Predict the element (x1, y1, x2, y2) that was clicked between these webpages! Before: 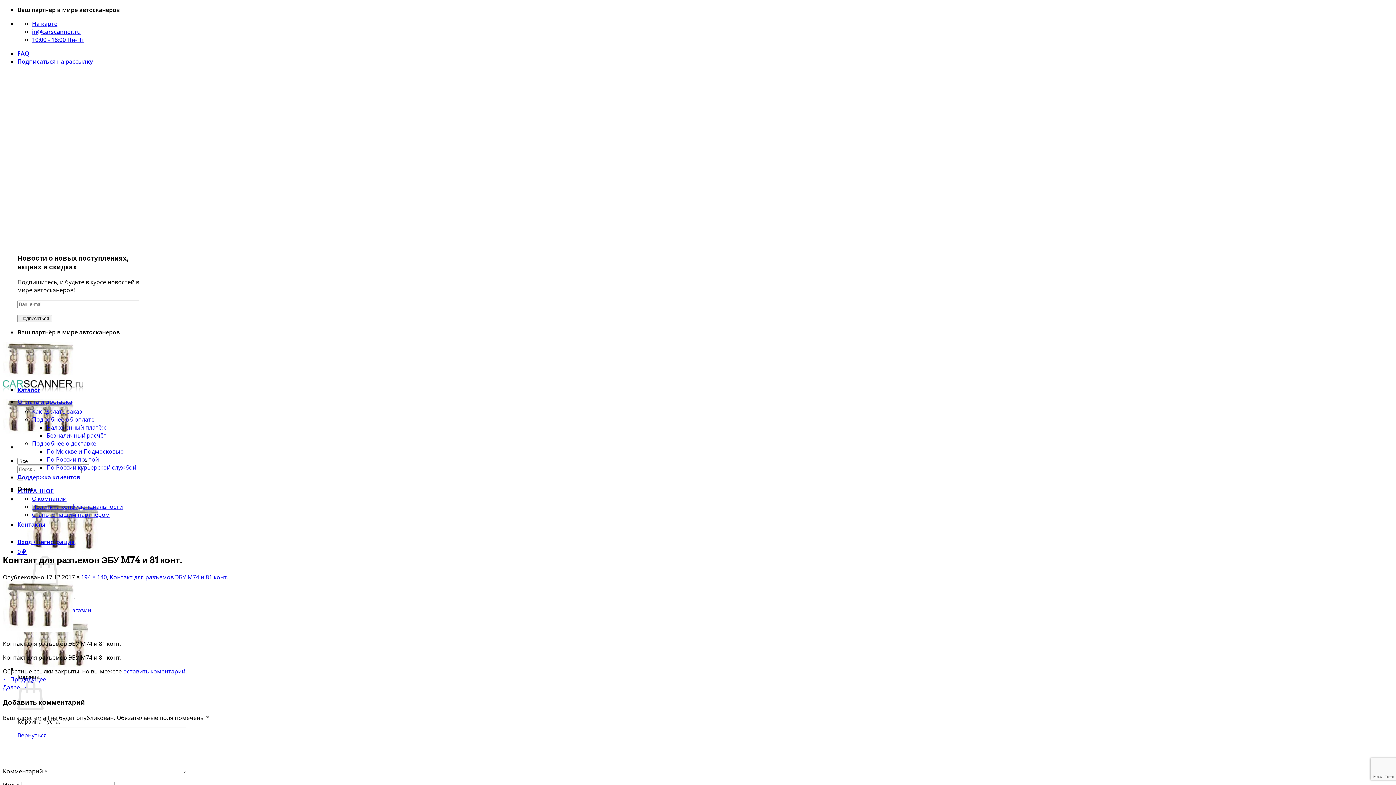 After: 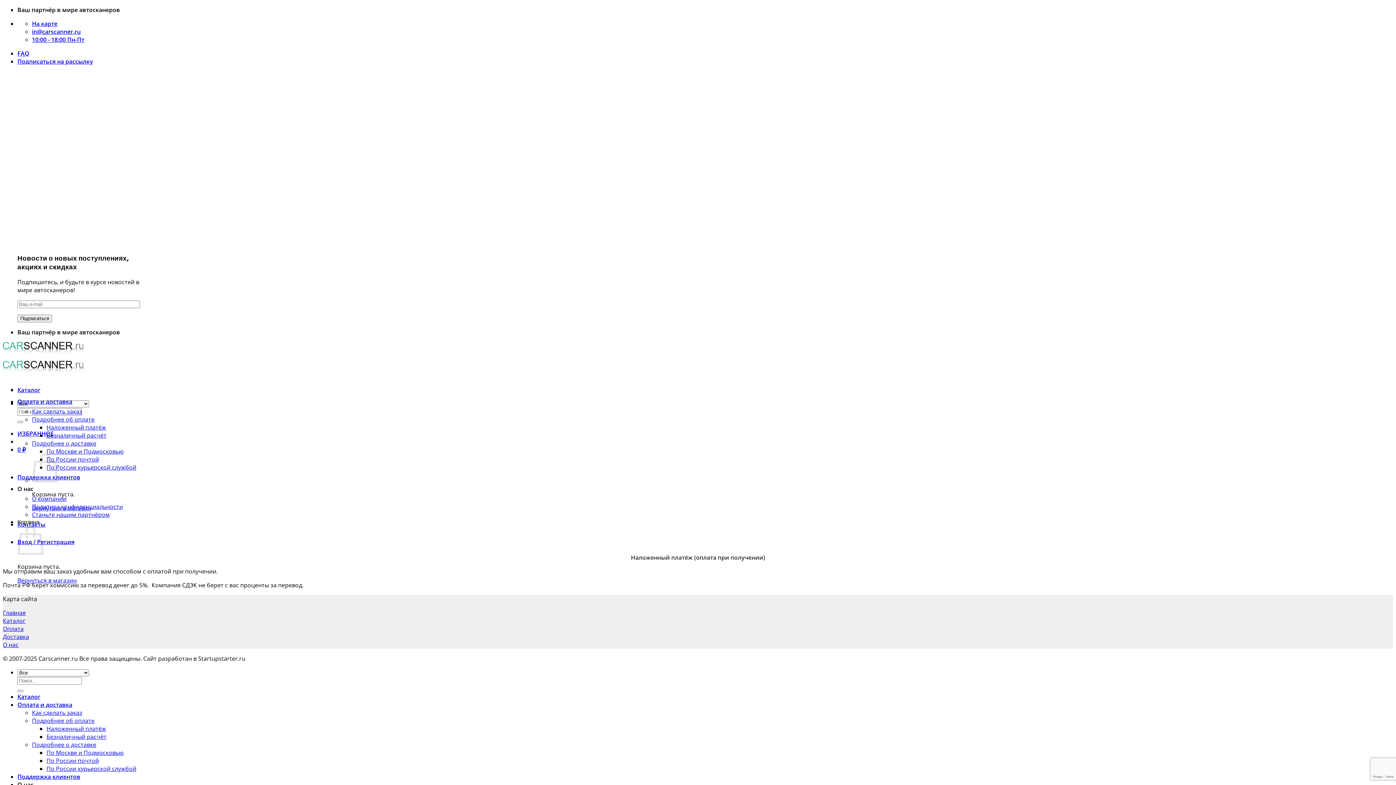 Action: label: Наложенный платёж bbox: (46, 423, 106, 431)